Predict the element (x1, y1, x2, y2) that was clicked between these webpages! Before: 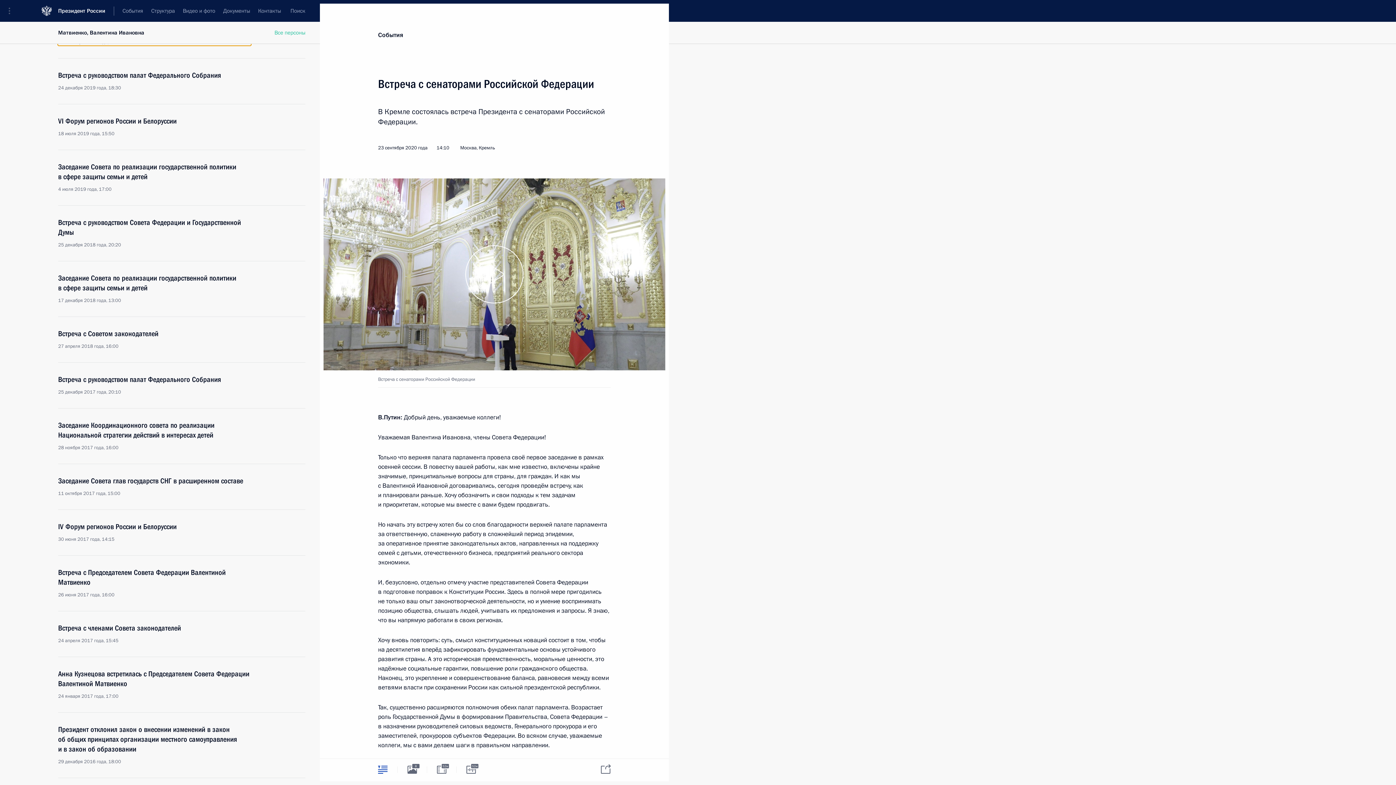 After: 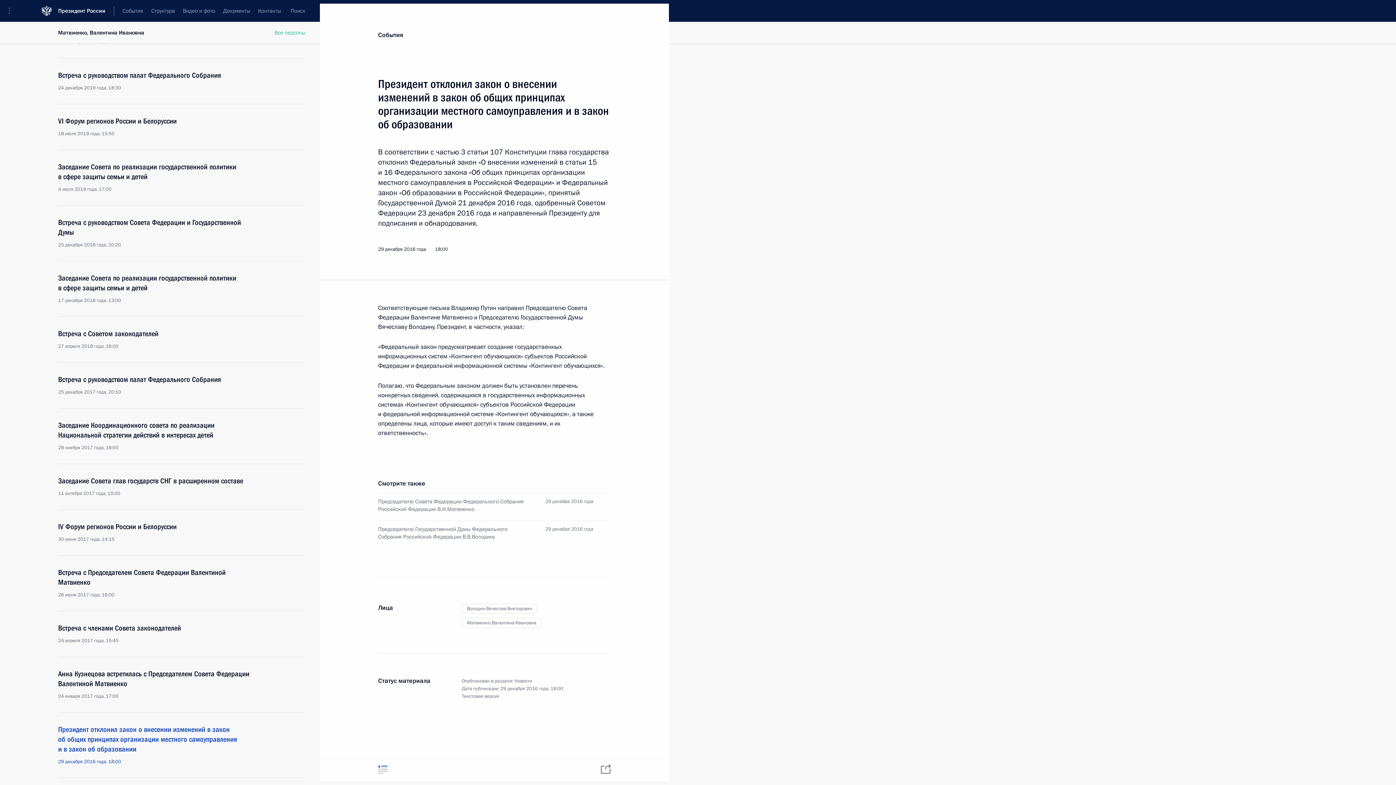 Action: bbox: (58, 725, 250, 765) label: Президент отклонил закон о внесении изменений в закон об общих принципах организации местного самоуправления и в закон об образовании
29 декабря 2016 года, 18:00